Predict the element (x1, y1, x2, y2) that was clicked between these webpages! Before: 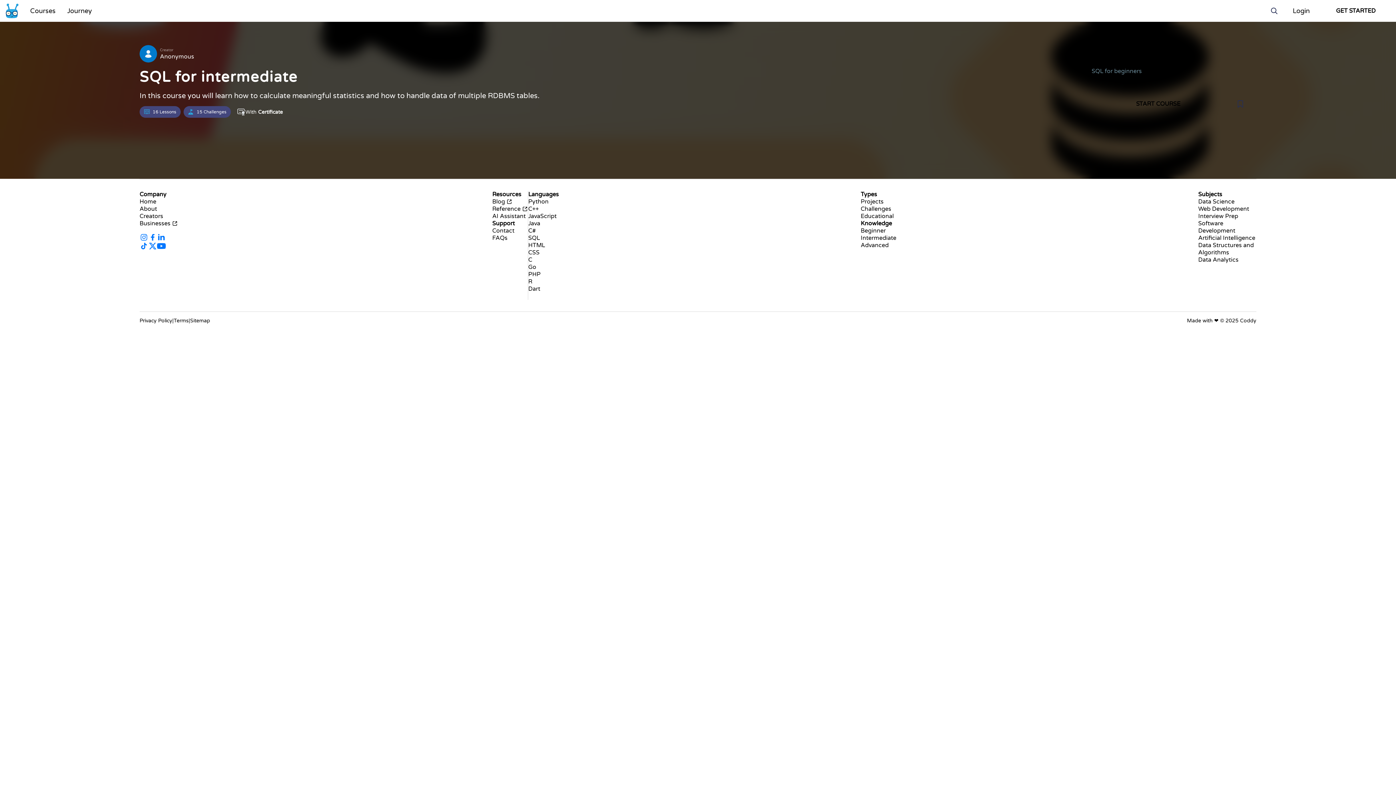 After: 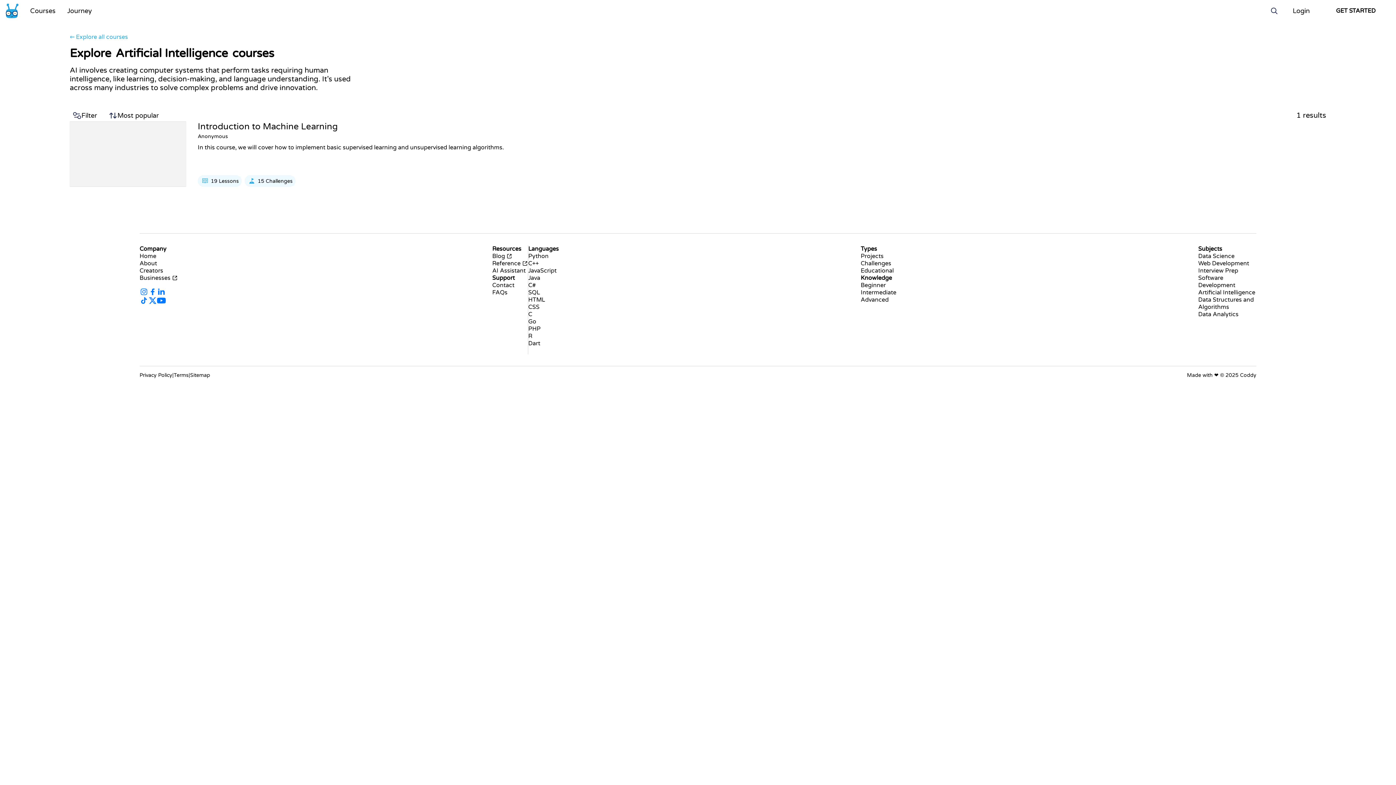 Action: label: Artificial Intelligence bbox: (1198, 234, 1256, 241)